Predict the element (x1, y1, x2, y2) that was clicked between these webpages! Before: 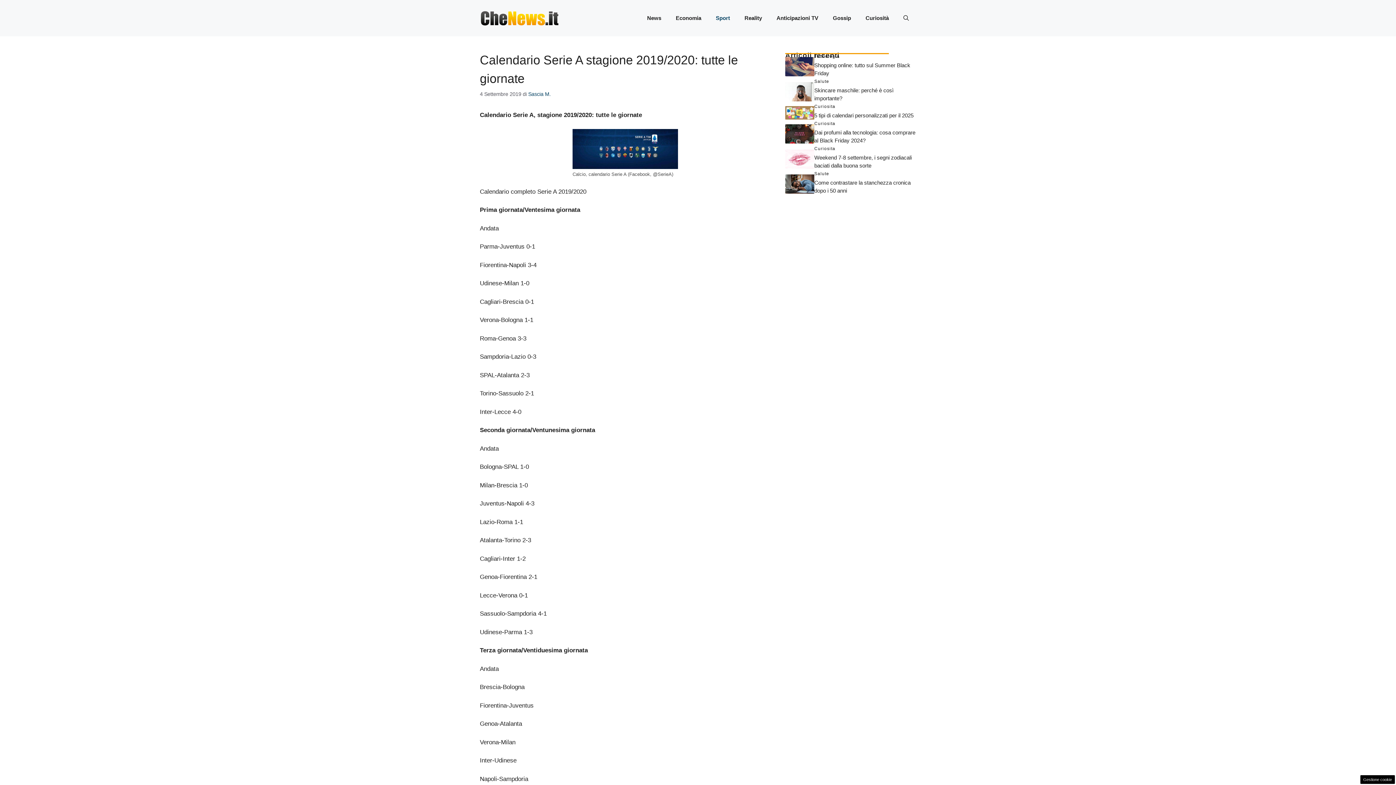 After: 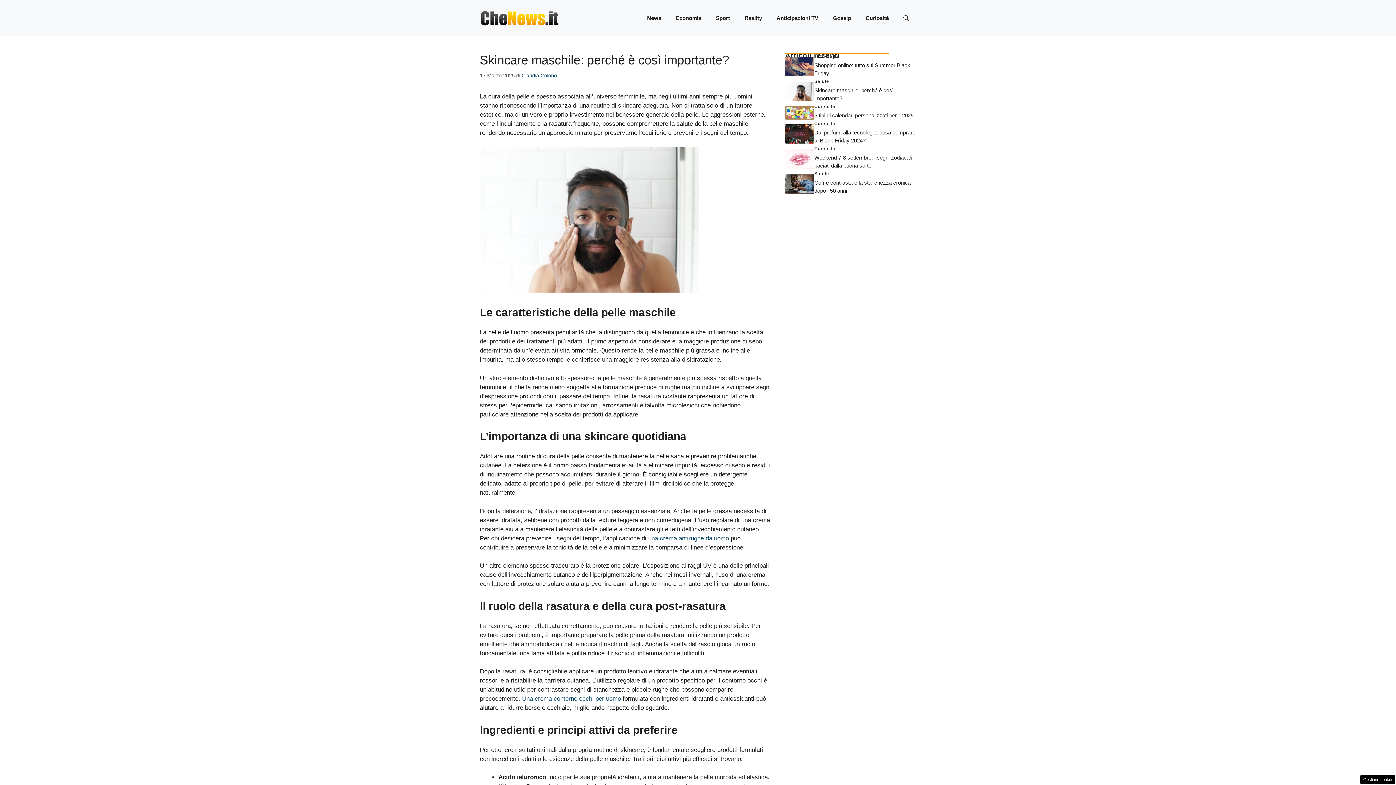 Action: bbox: (785, 87, 814, 94)